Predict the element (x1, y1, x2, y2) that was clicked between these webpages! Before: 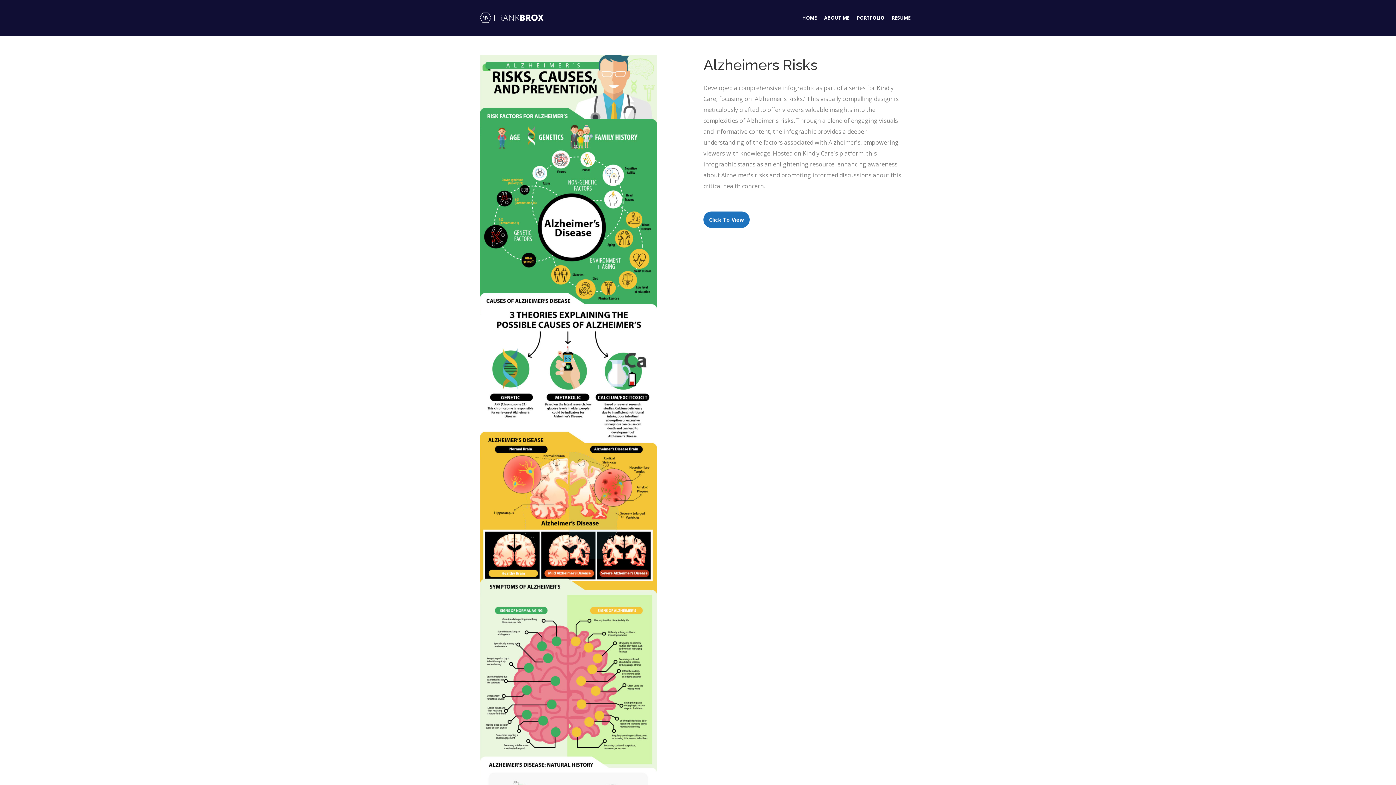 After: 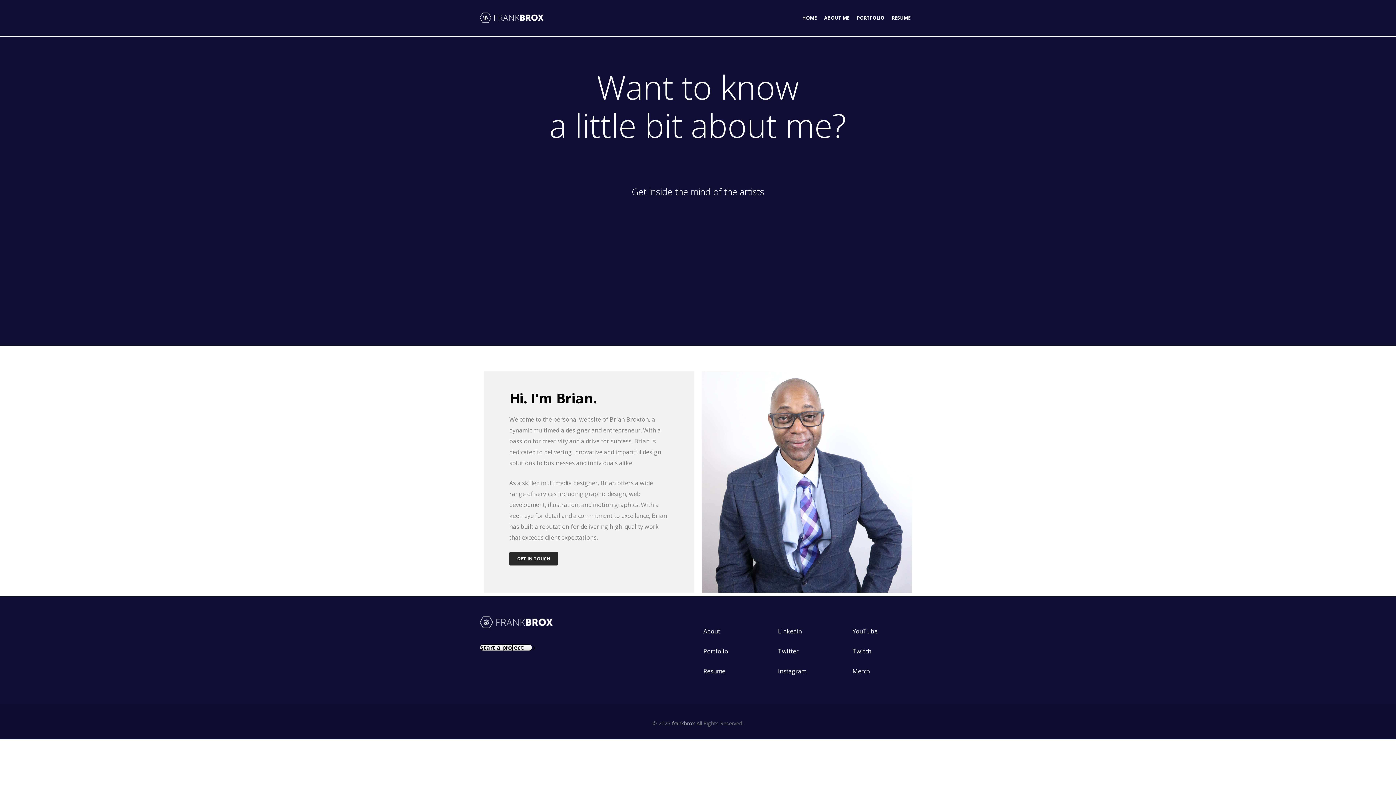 Action: label: ABOUT ME bbox: (820, 0, 853, 36)